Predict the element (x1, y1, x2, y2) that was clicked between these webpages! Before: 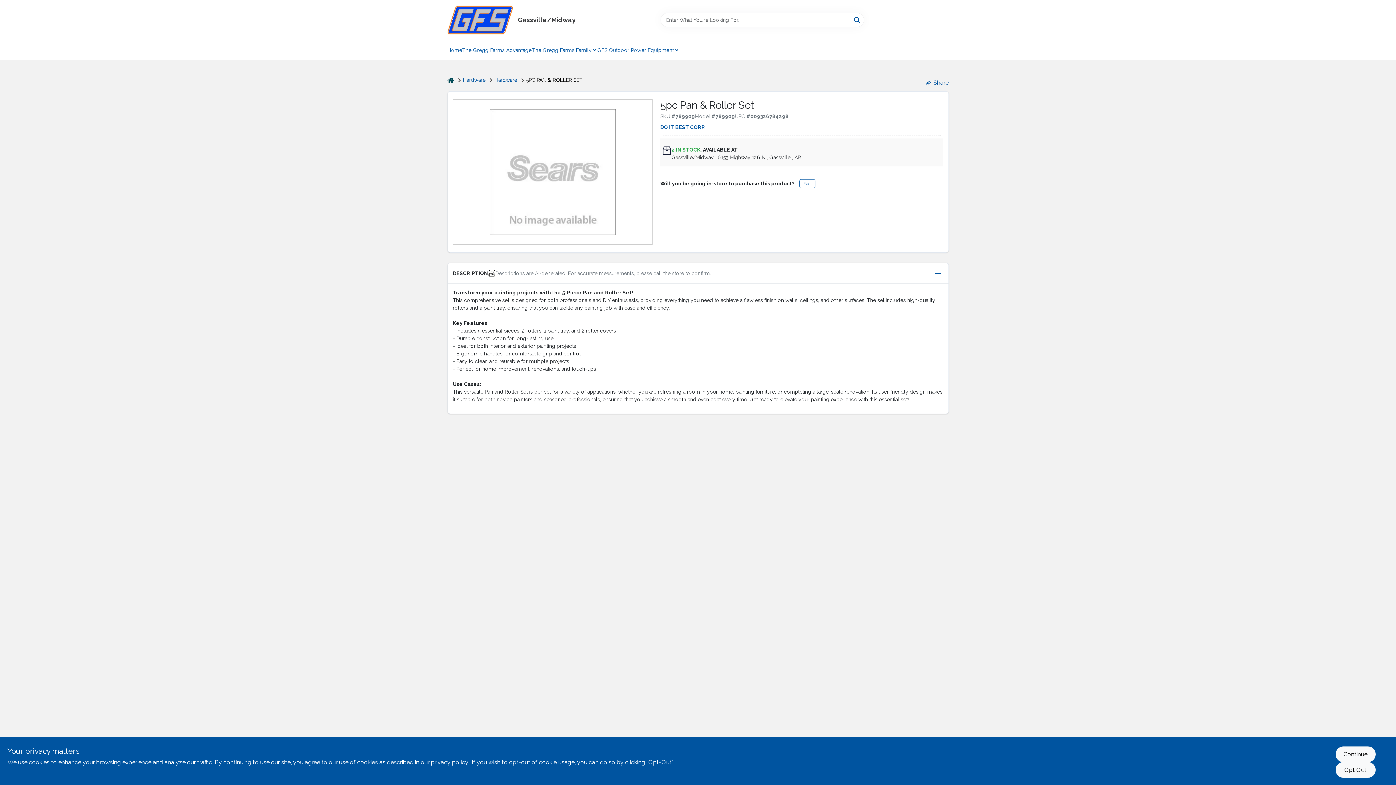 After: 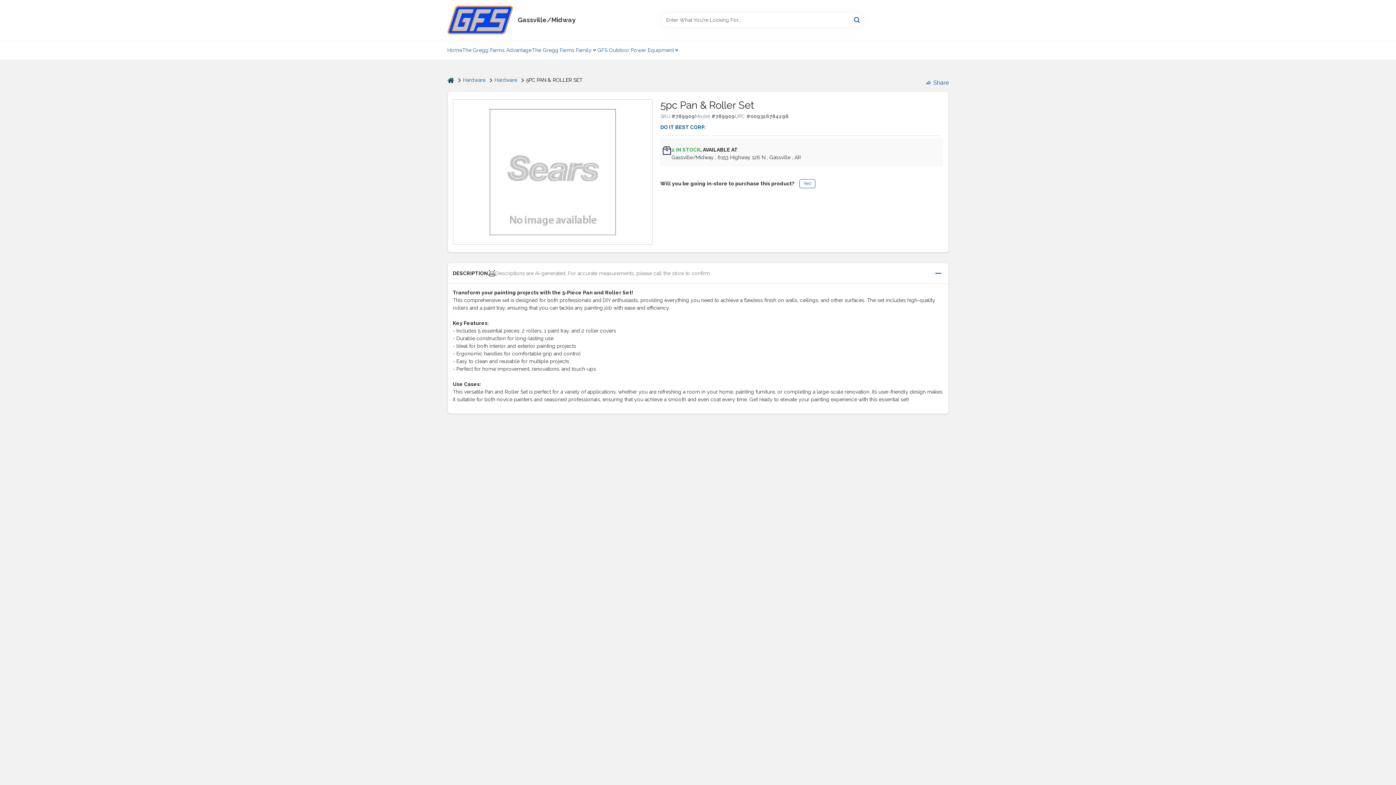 Action: bbox: (1335, 762, 1375, 778) label: Opt Out